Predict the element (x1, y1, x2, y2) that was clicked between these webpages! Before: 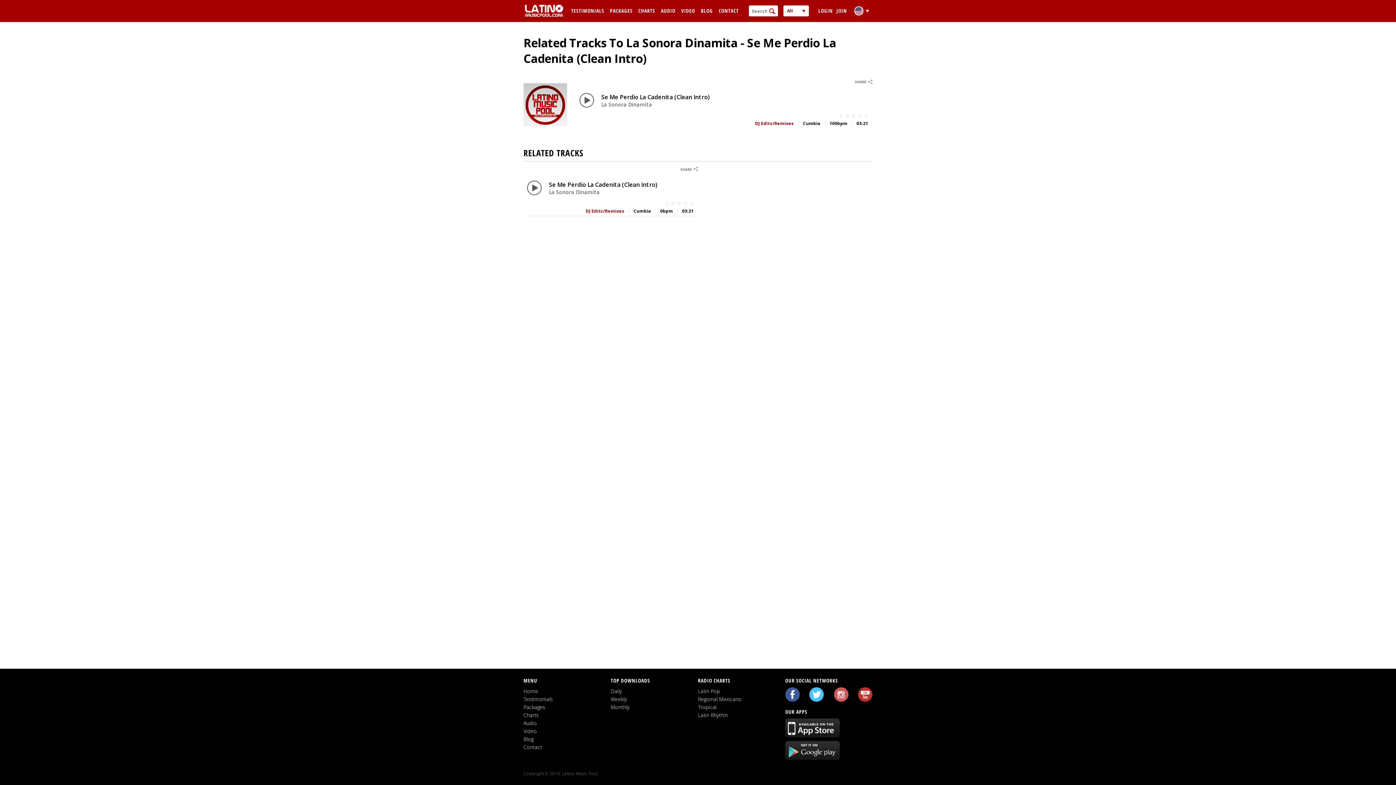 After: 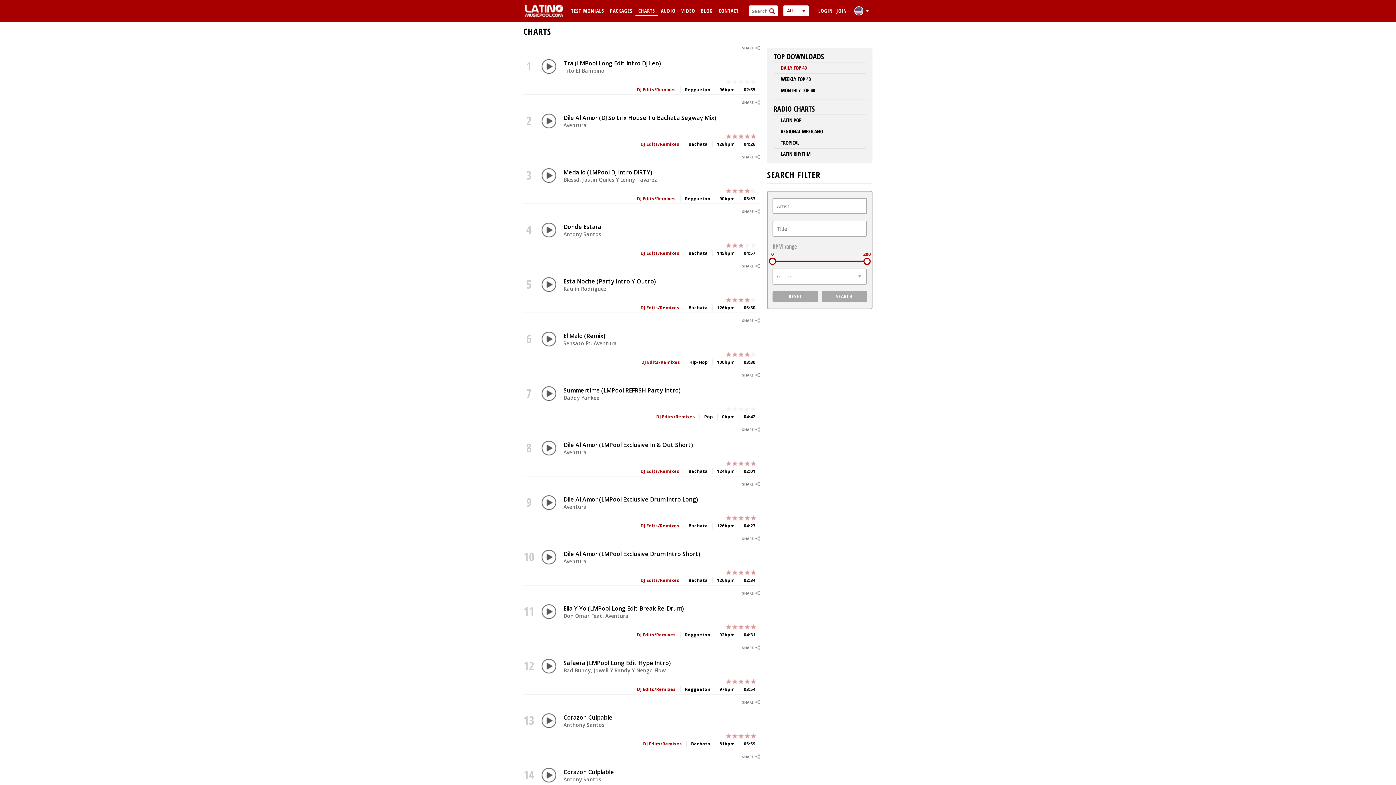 Action: bbox: (610, 687, 621, 695) label: Daily